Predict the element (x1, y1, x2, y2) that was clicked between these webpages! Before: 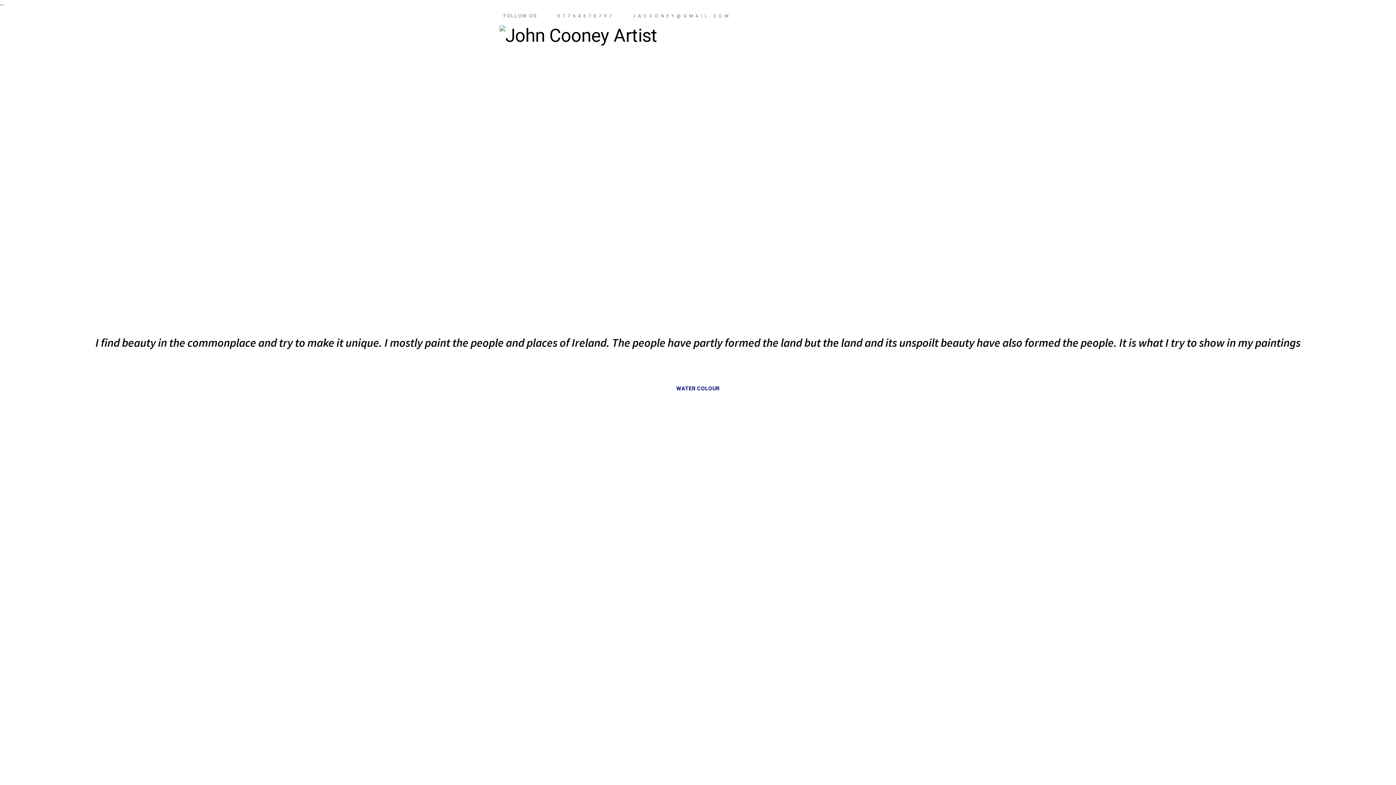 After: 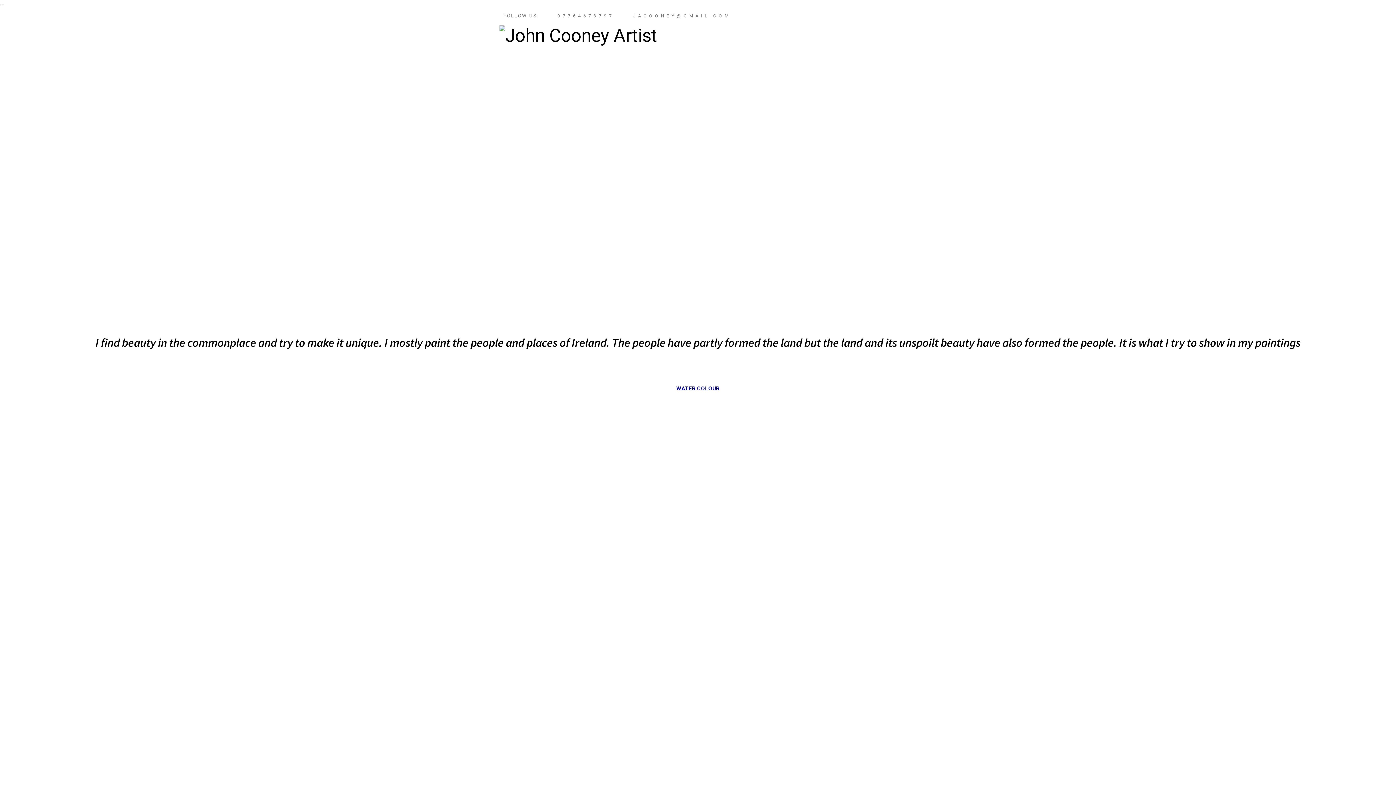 Action: label: 07764678797 bbox: (557, 13, 614, 18)